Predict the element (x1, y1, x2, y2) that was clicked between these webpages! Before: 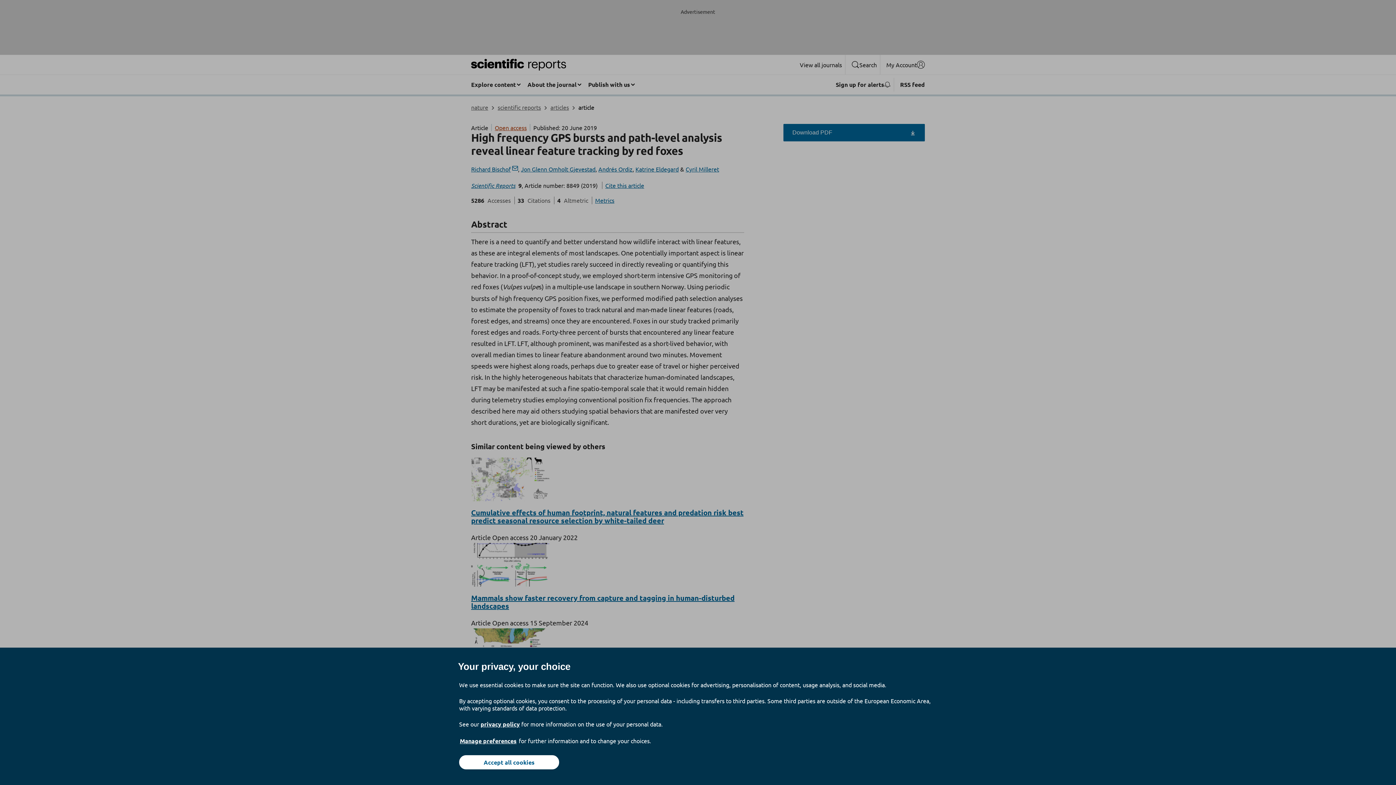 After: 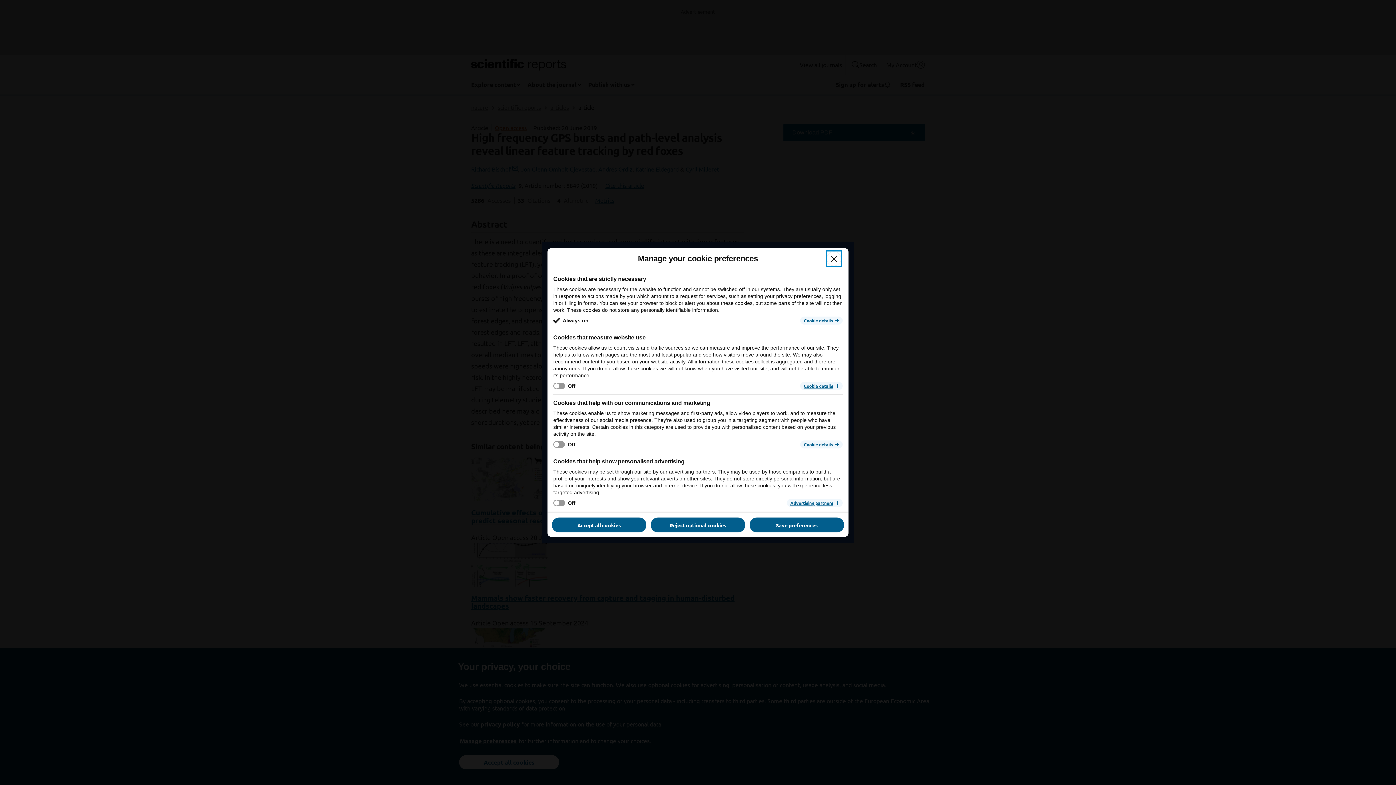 Action: bbox: (459, 737, 517, 745) label: Manage preferences